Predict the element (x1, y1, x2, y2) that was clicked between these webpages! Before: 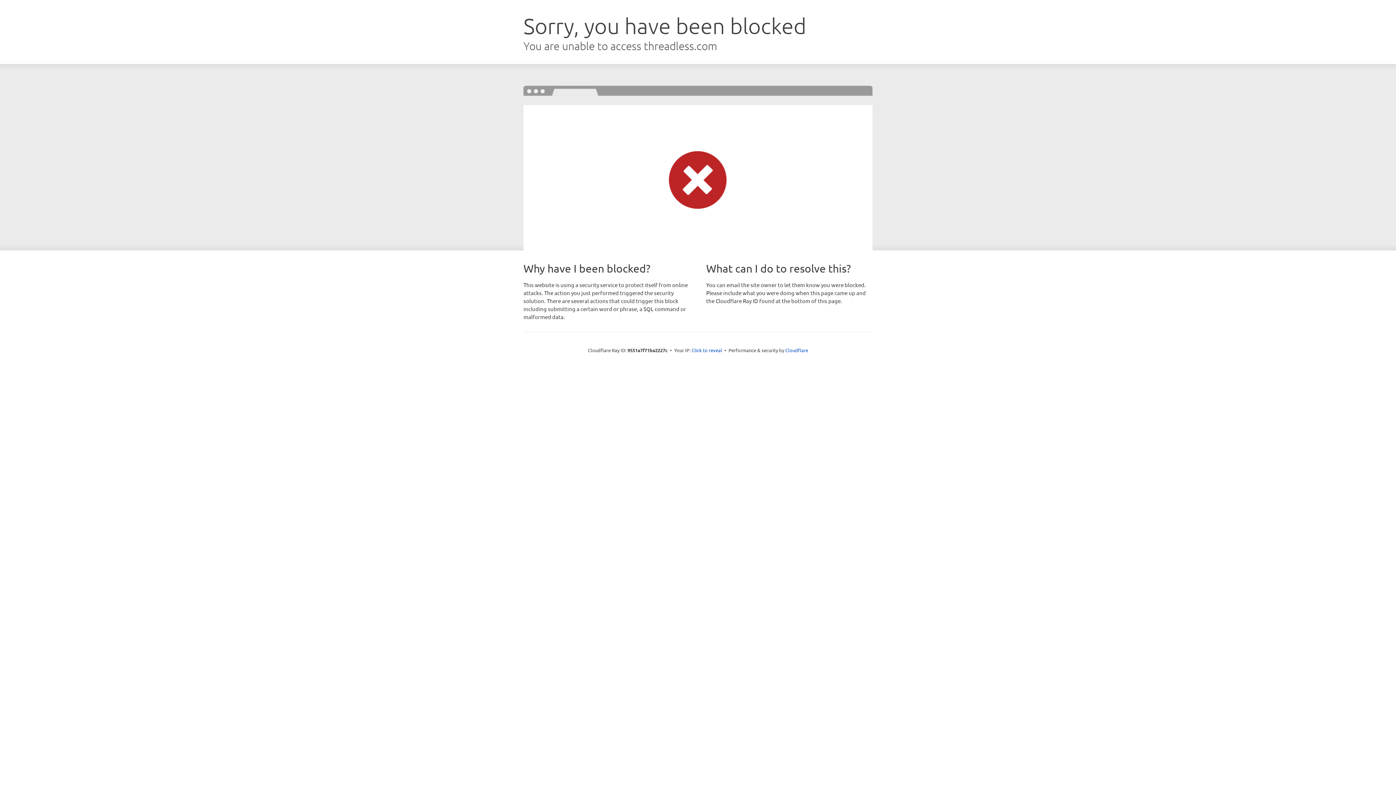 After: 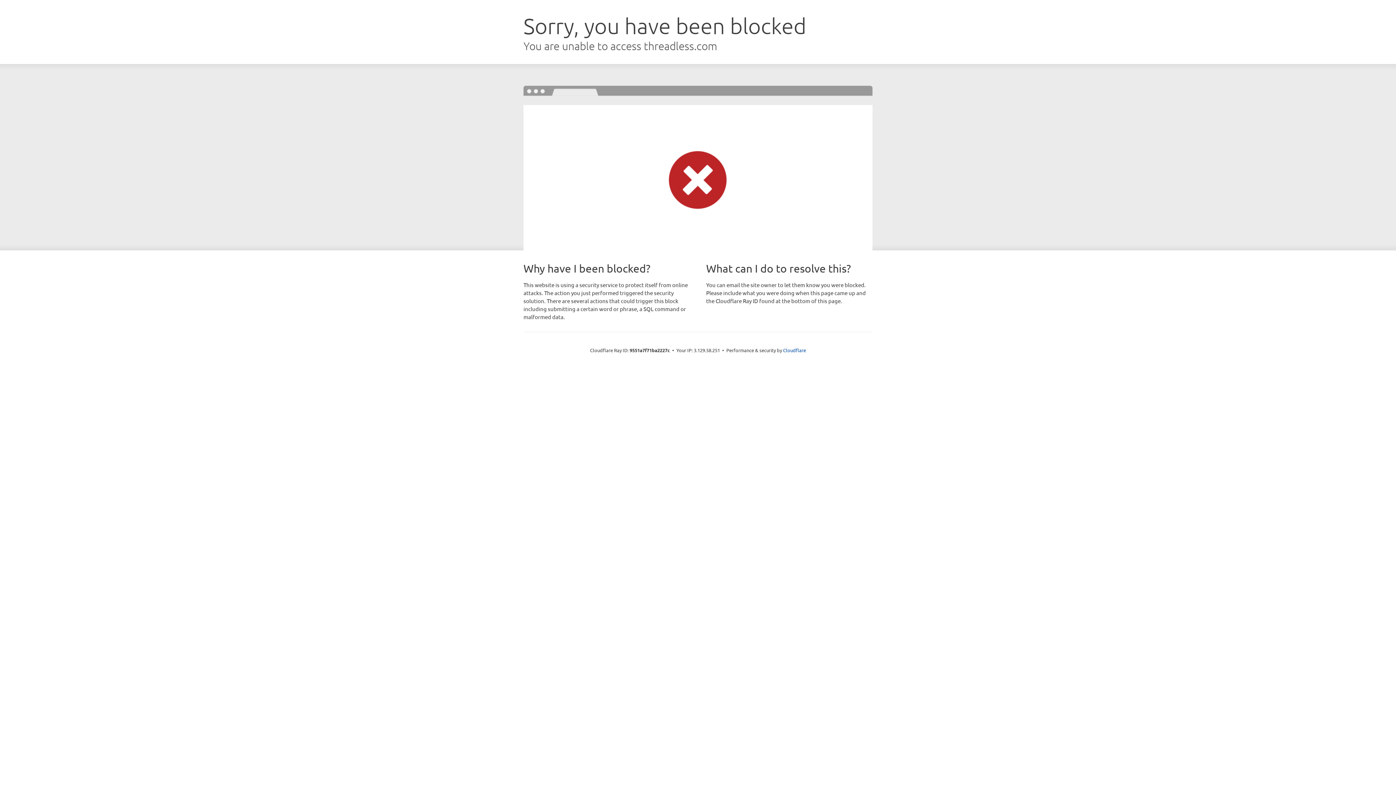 Action: label: Click to reveal bbox: (691, 346, 722, 353)